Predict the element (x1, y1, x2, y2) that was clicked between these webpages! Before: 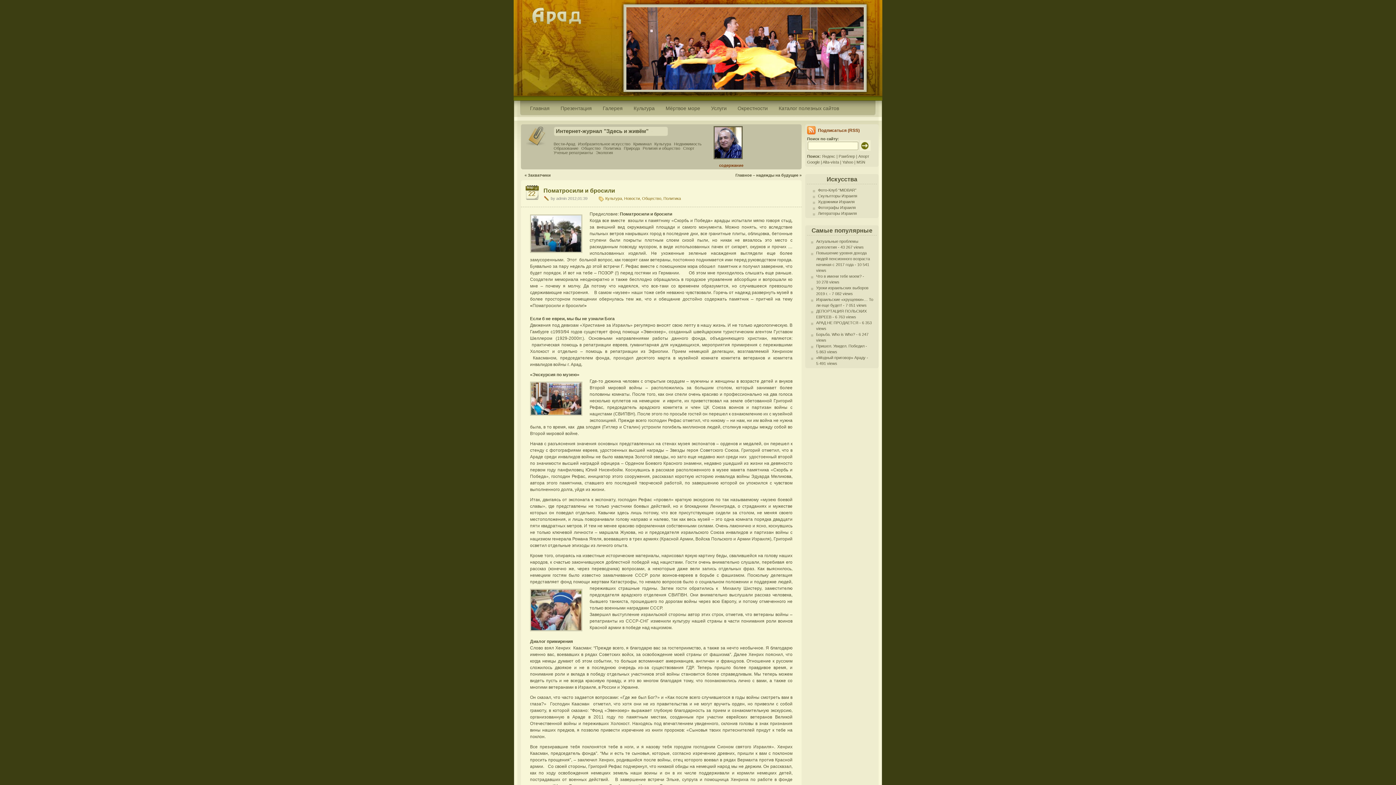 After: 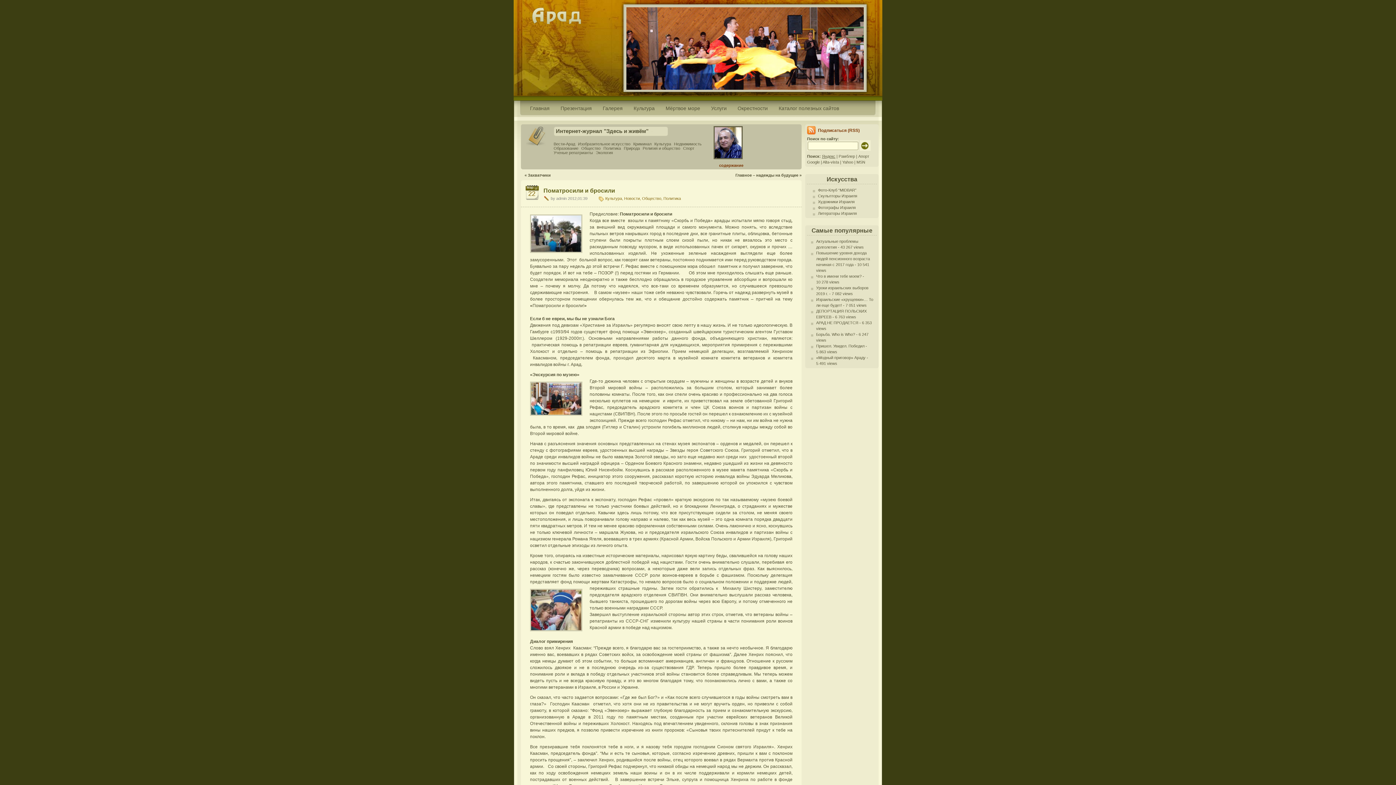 Action: bbox: (822, 154, 835, 158) label: Яндекс